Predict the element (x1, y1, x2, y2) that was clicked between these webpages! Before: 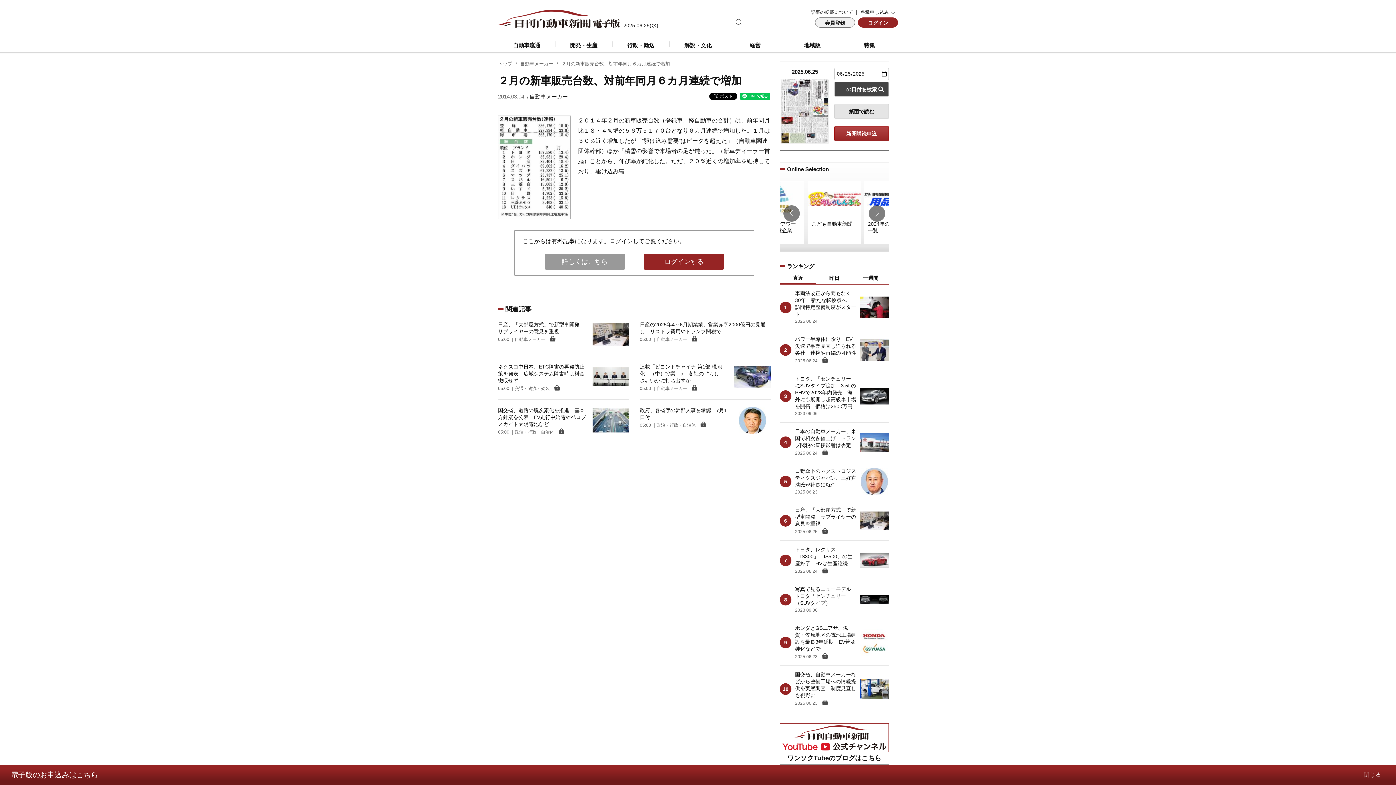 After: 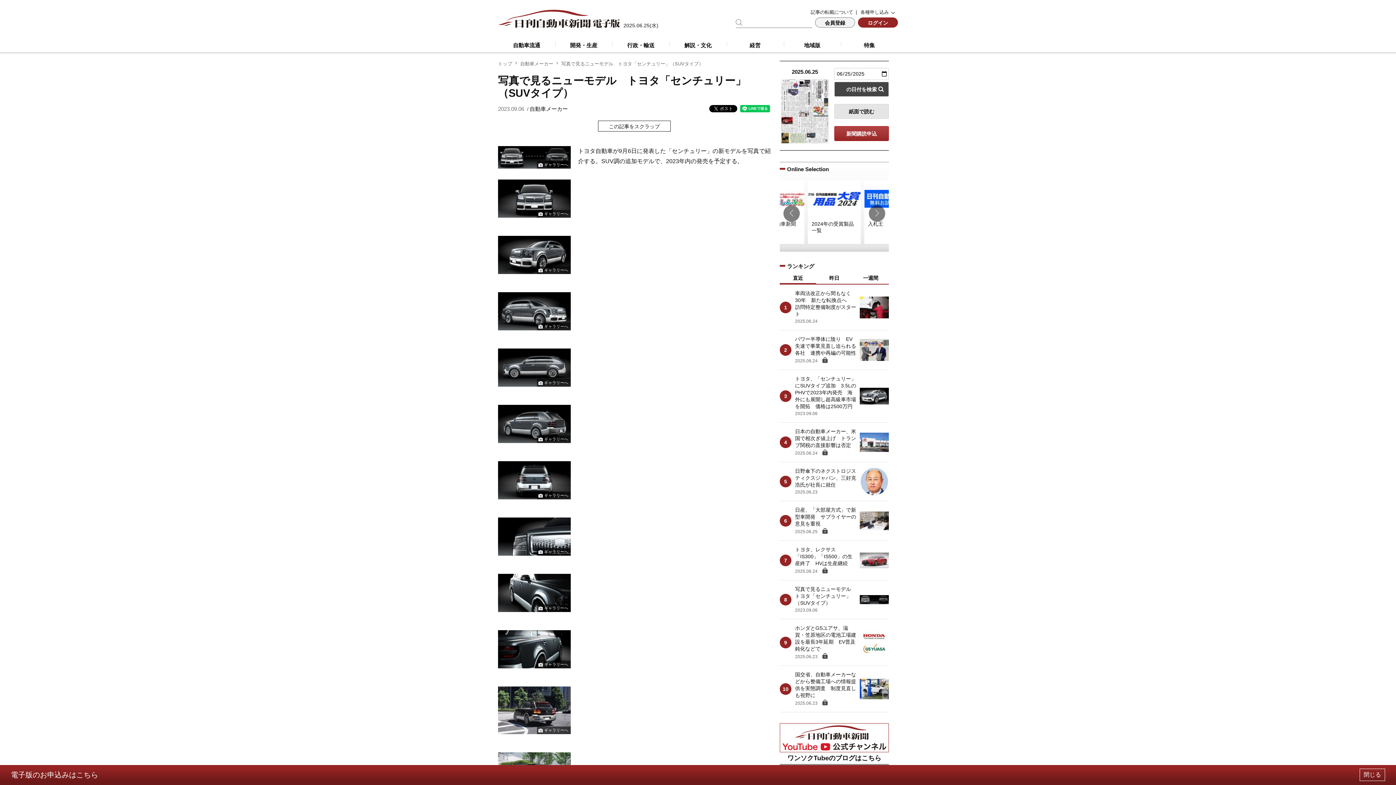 Action: bbox: (780, 586, 889, 613) label: 写真で見るニューモデル　トヨタ「センチュリー」（SUVタイプ）
2023.09.06